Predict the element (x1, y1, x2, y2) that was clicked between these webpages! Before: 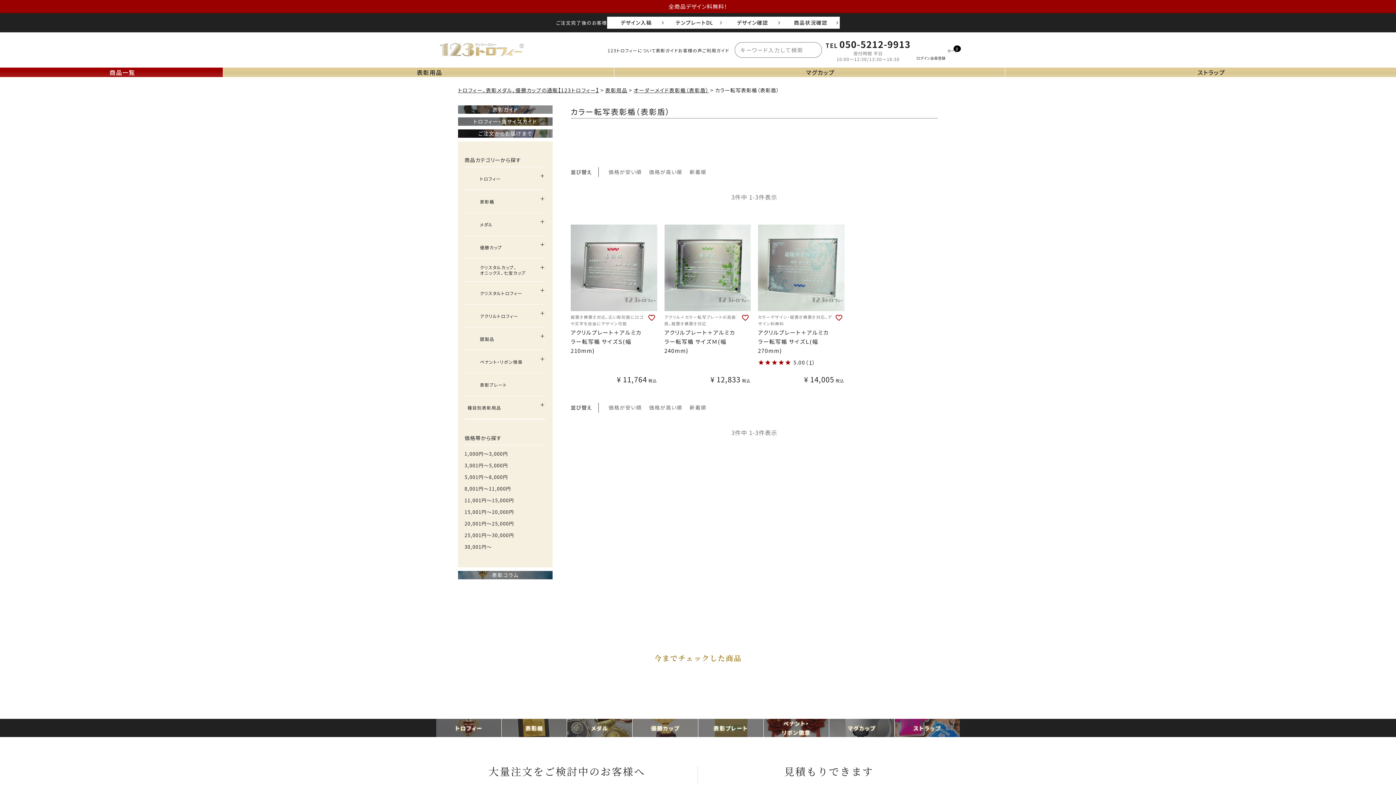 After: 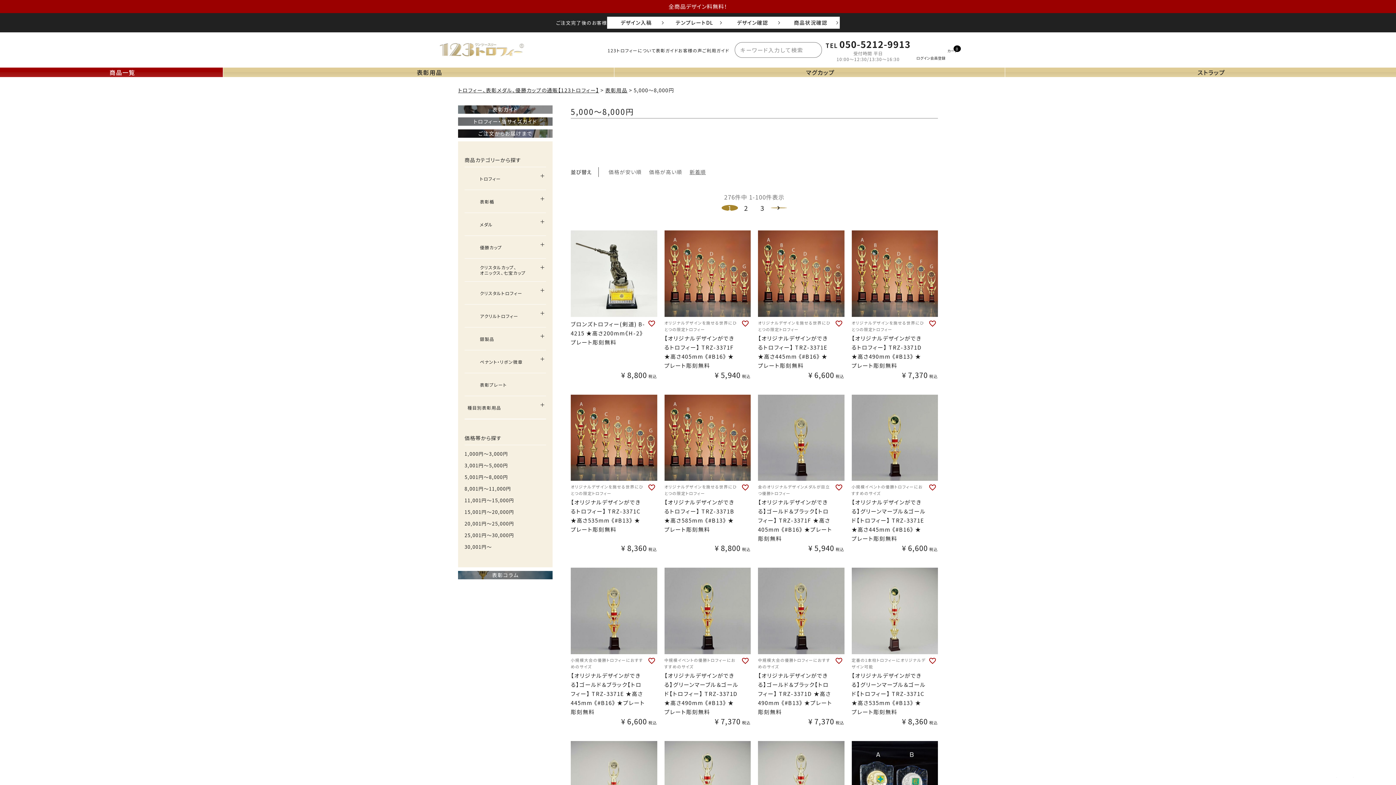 Action: bbox: (464, 471, 546, 483) label: 5,001円〜8,000円